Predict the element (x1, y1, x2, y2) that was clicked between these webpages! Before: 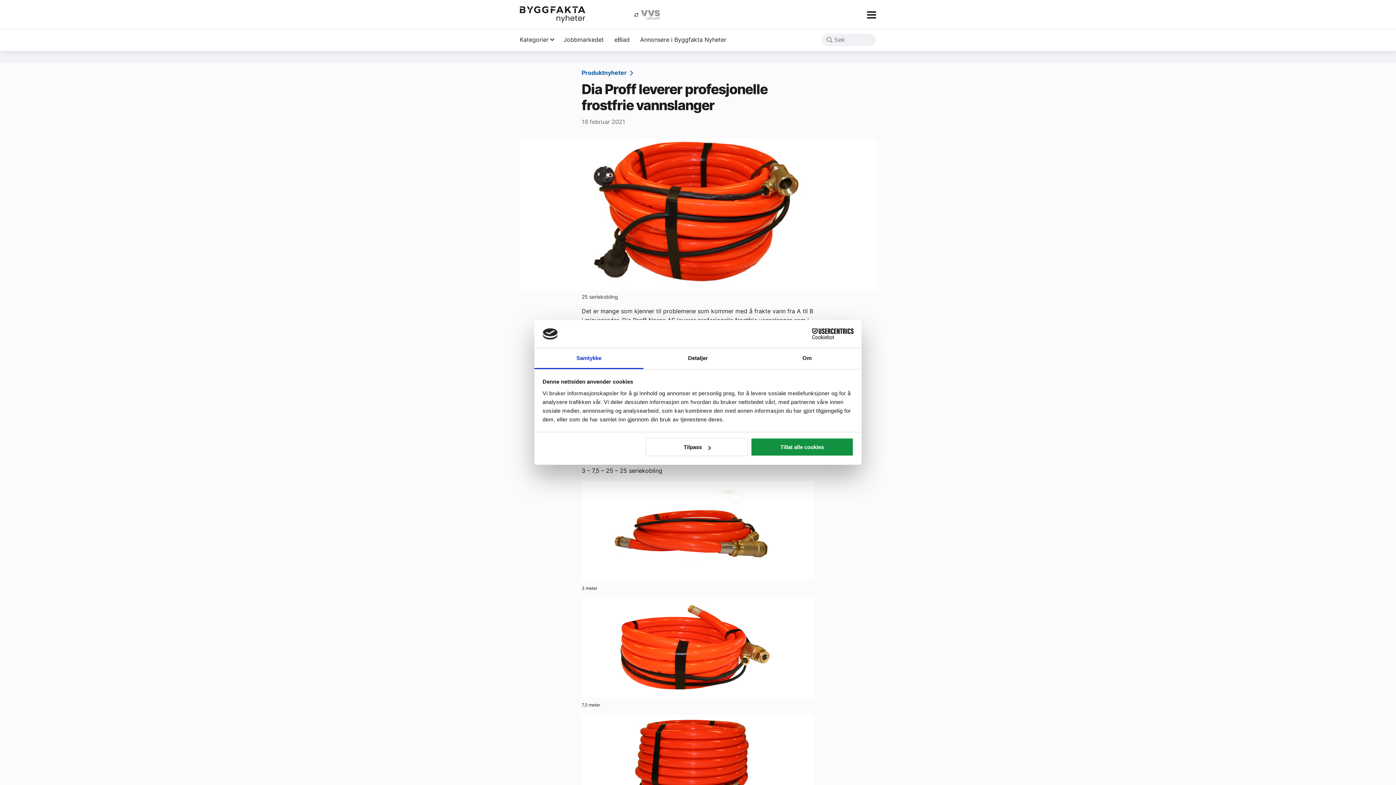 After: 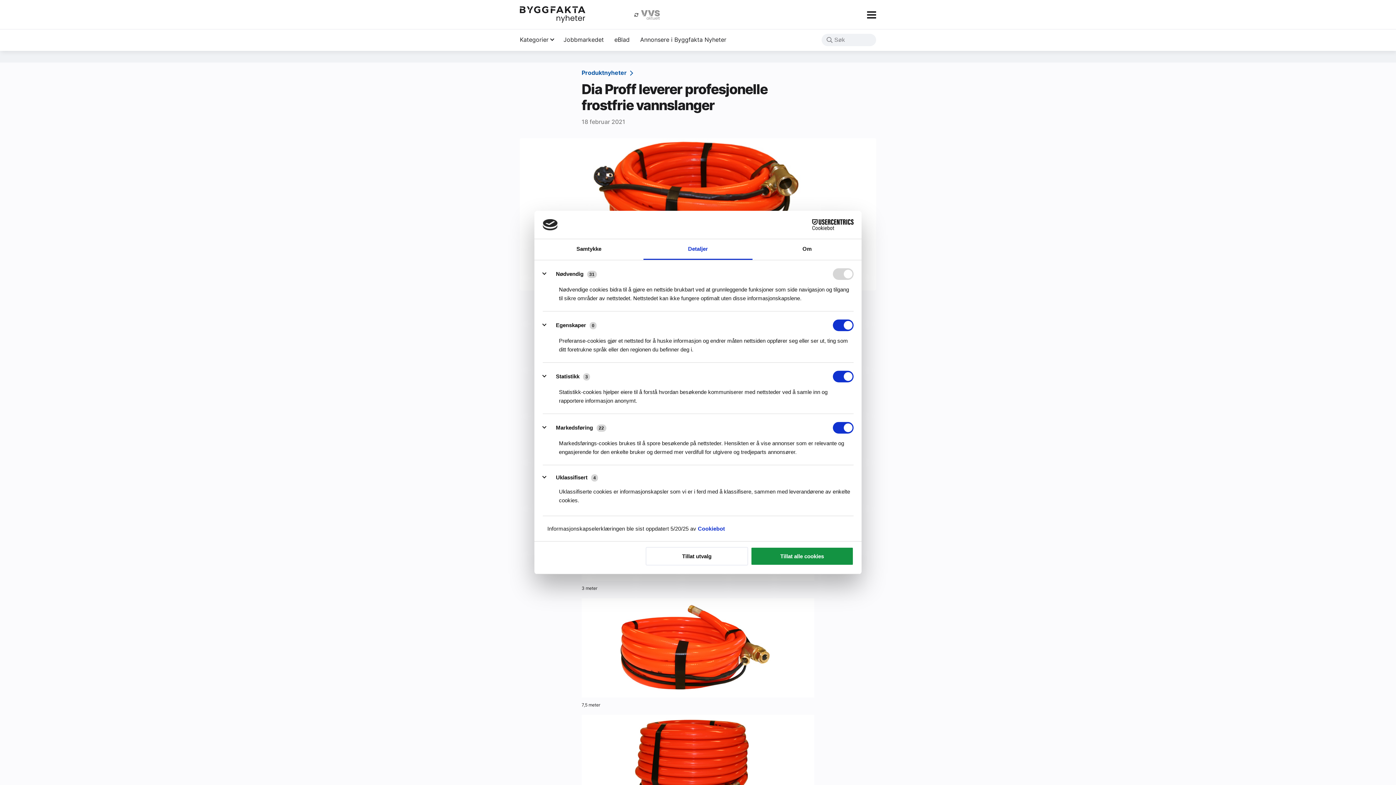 Action: label: Tilpass bbox: (645, 438, 748, 456)